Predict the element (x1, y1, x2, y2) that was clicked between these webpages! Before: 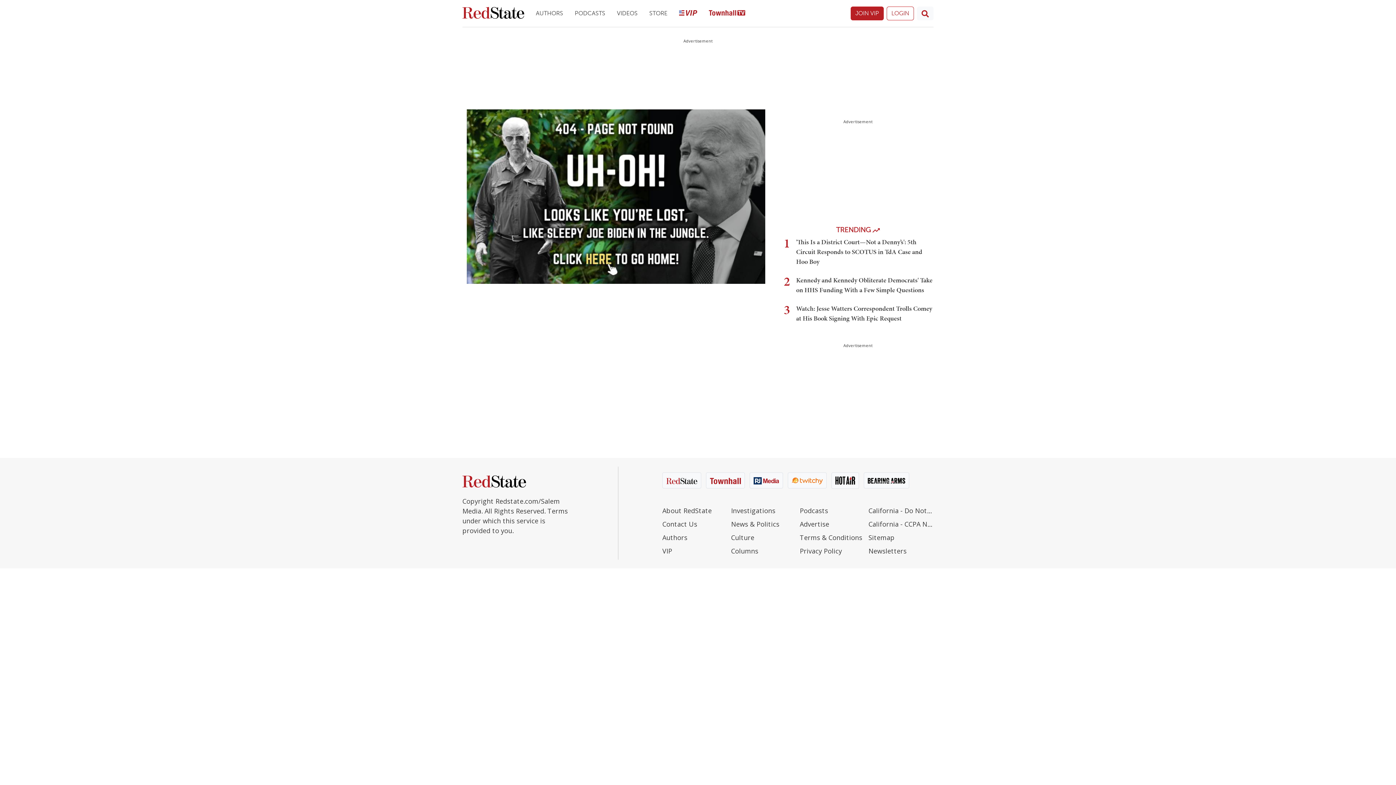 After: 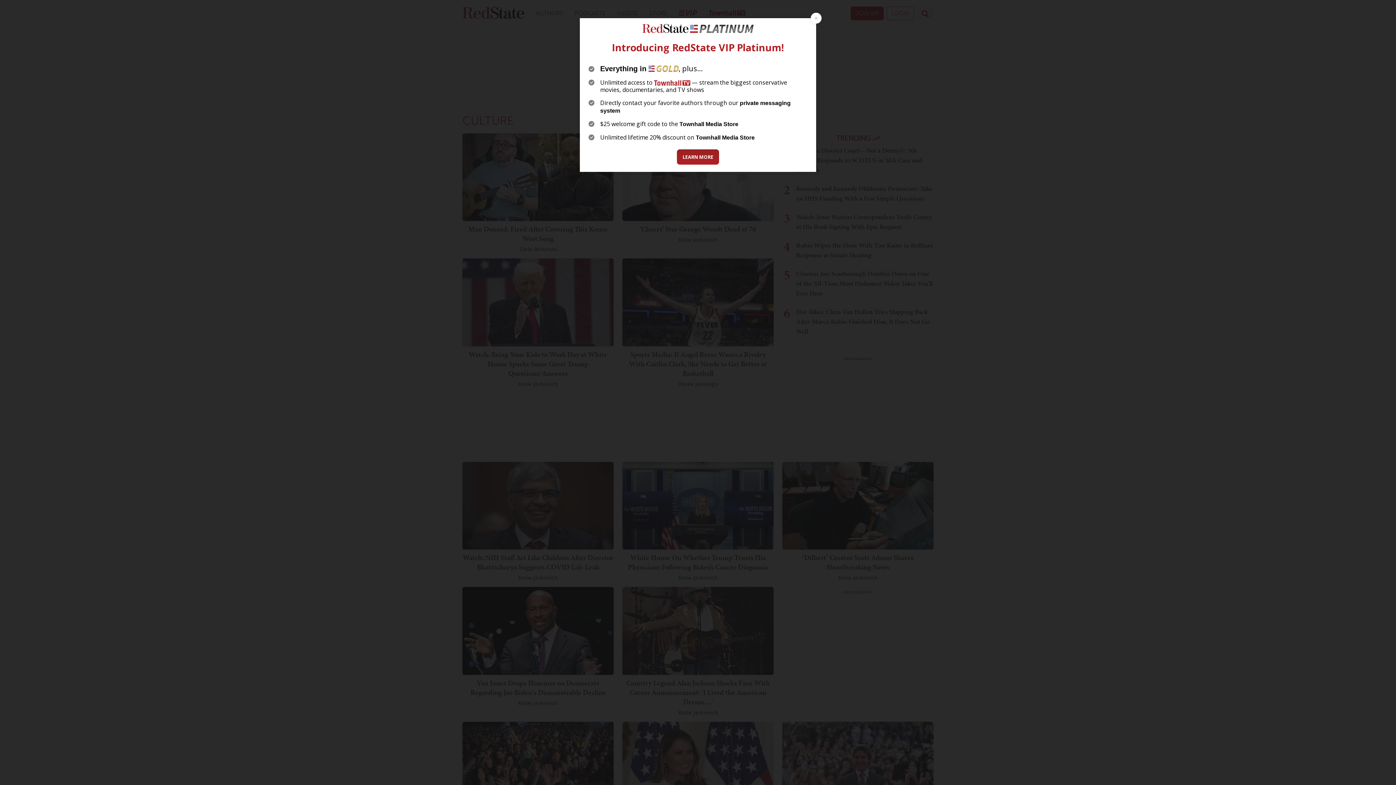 Action: bbox: (731, 533, 796, 546) label: Culture